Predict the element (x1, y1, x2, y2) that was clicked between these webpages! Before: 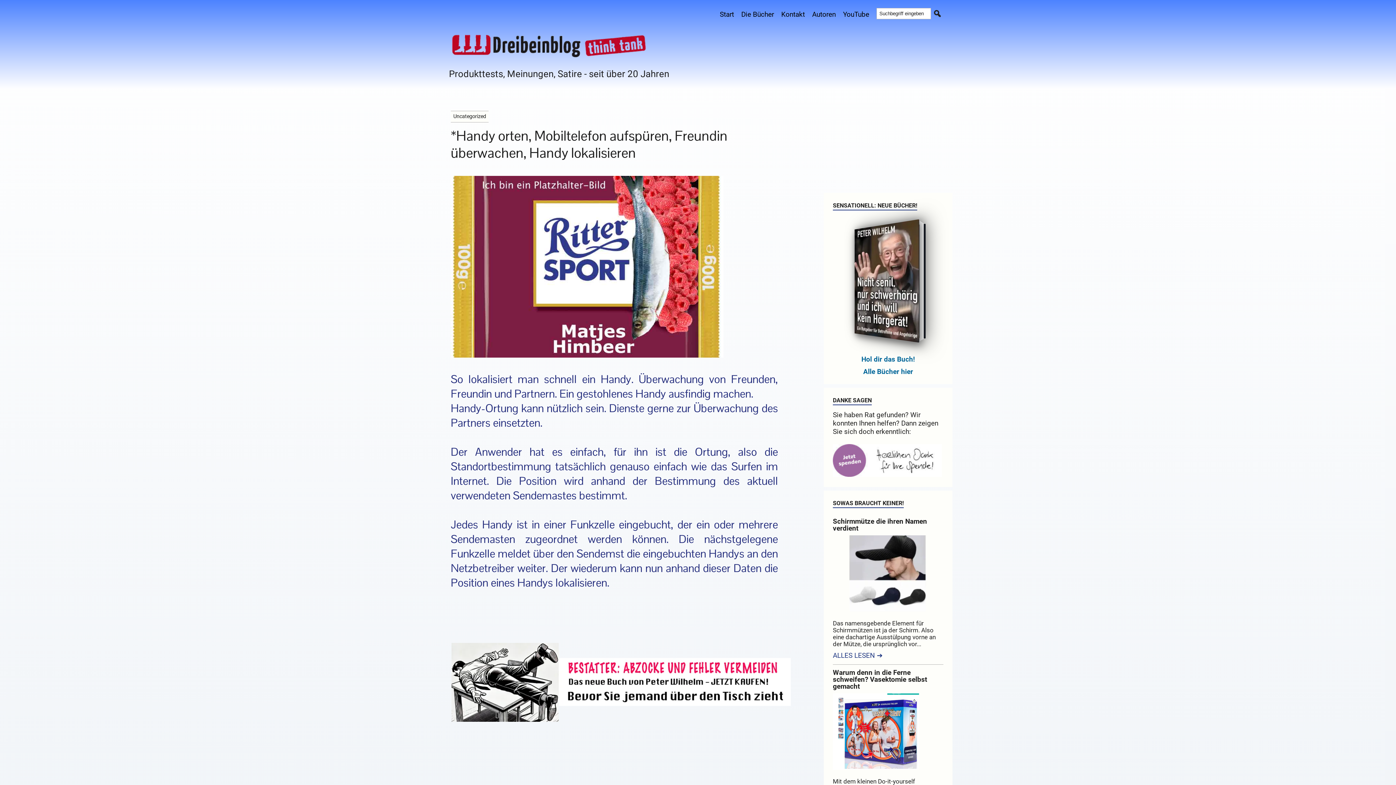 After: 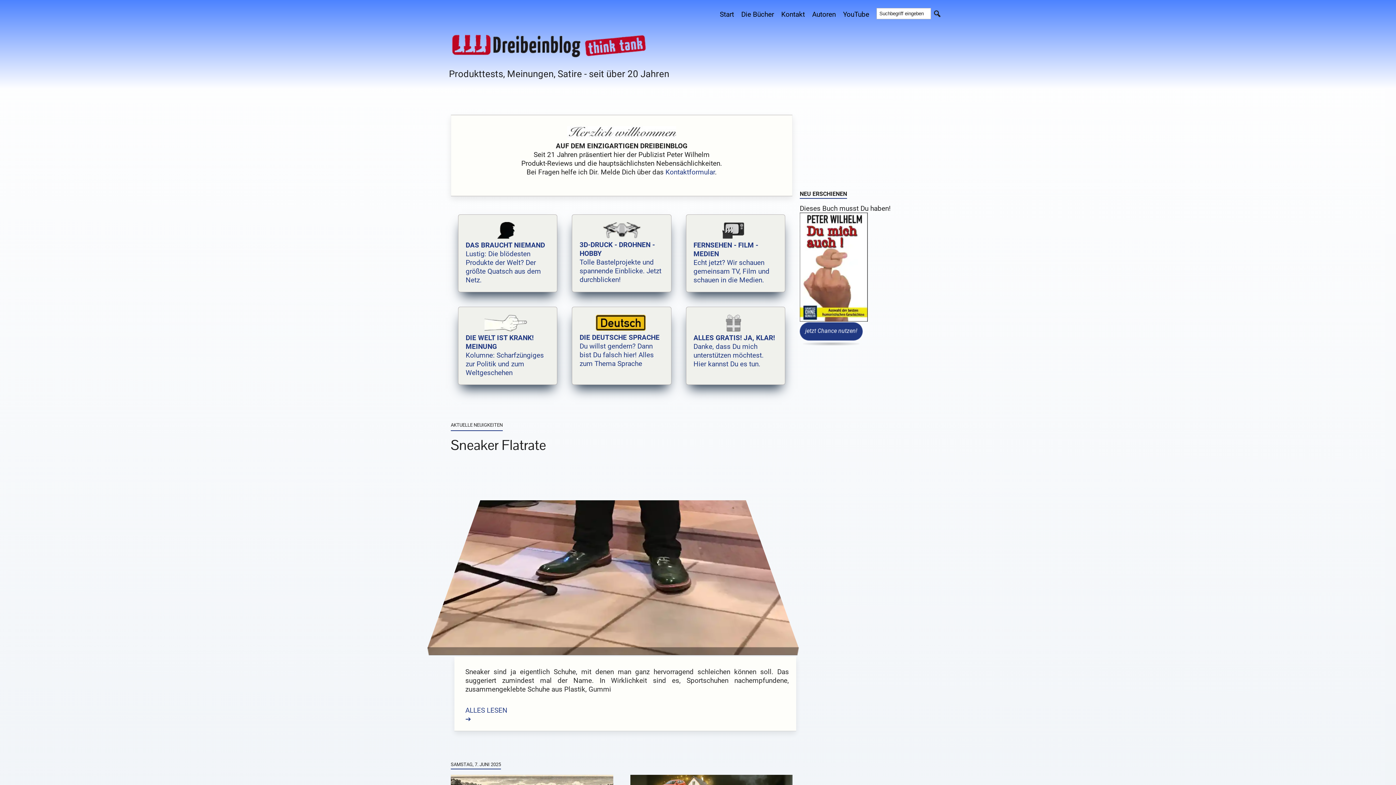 Action: label: Produkttests, Meinungen, Satire - seit über 20 Jahren bbox: (445, 57, 954, 89)